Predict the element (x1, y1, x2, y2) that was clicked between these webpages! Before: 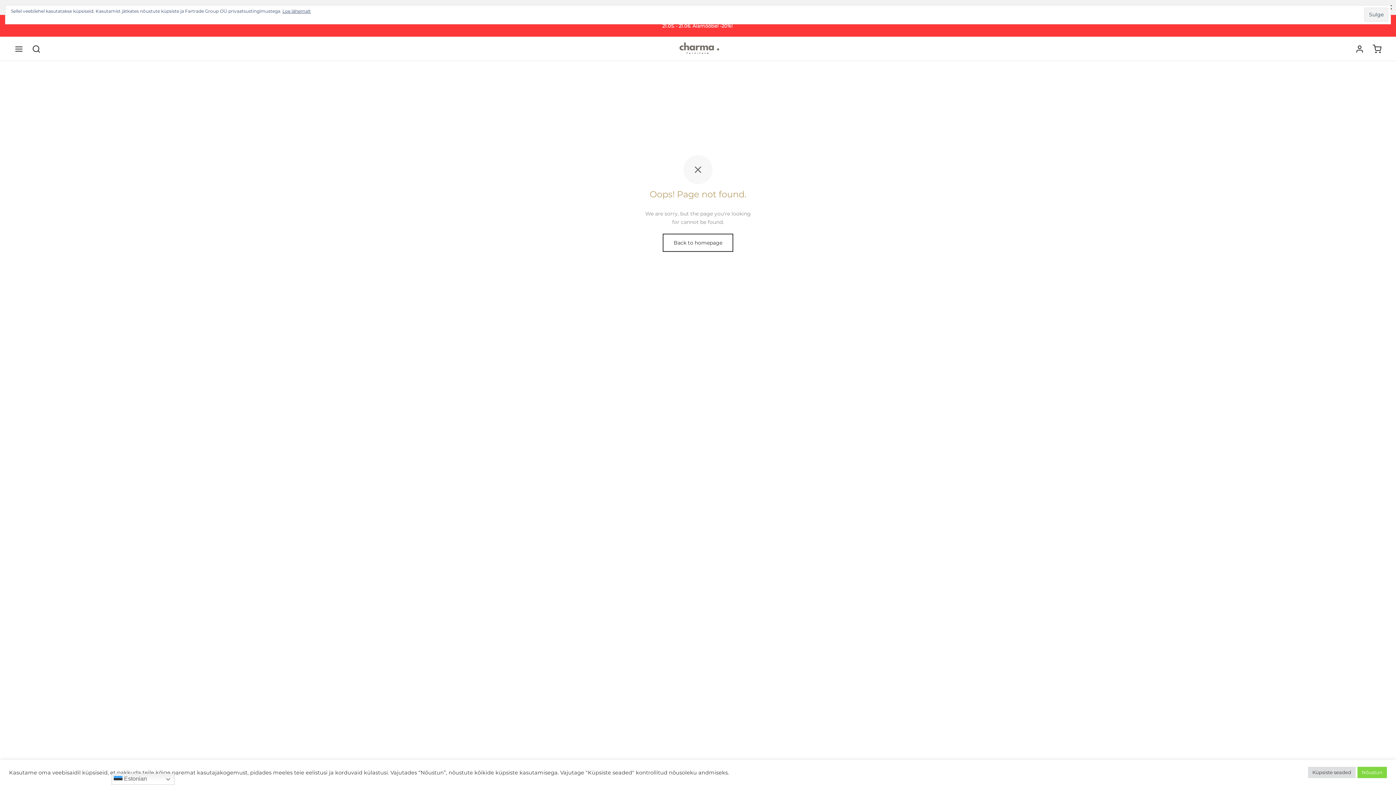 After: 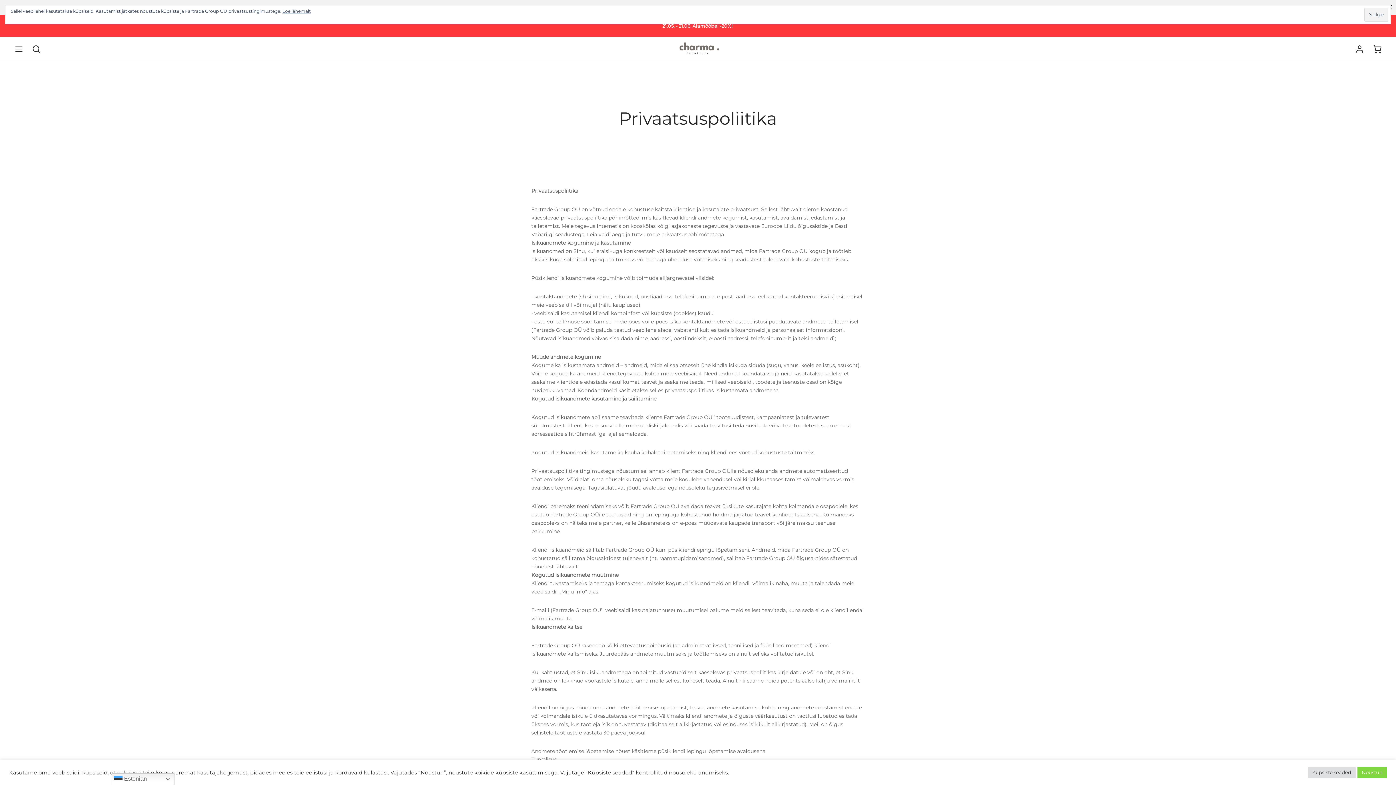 Action: label: Loe lähemalt bbox: (282, 7, 310, 15)